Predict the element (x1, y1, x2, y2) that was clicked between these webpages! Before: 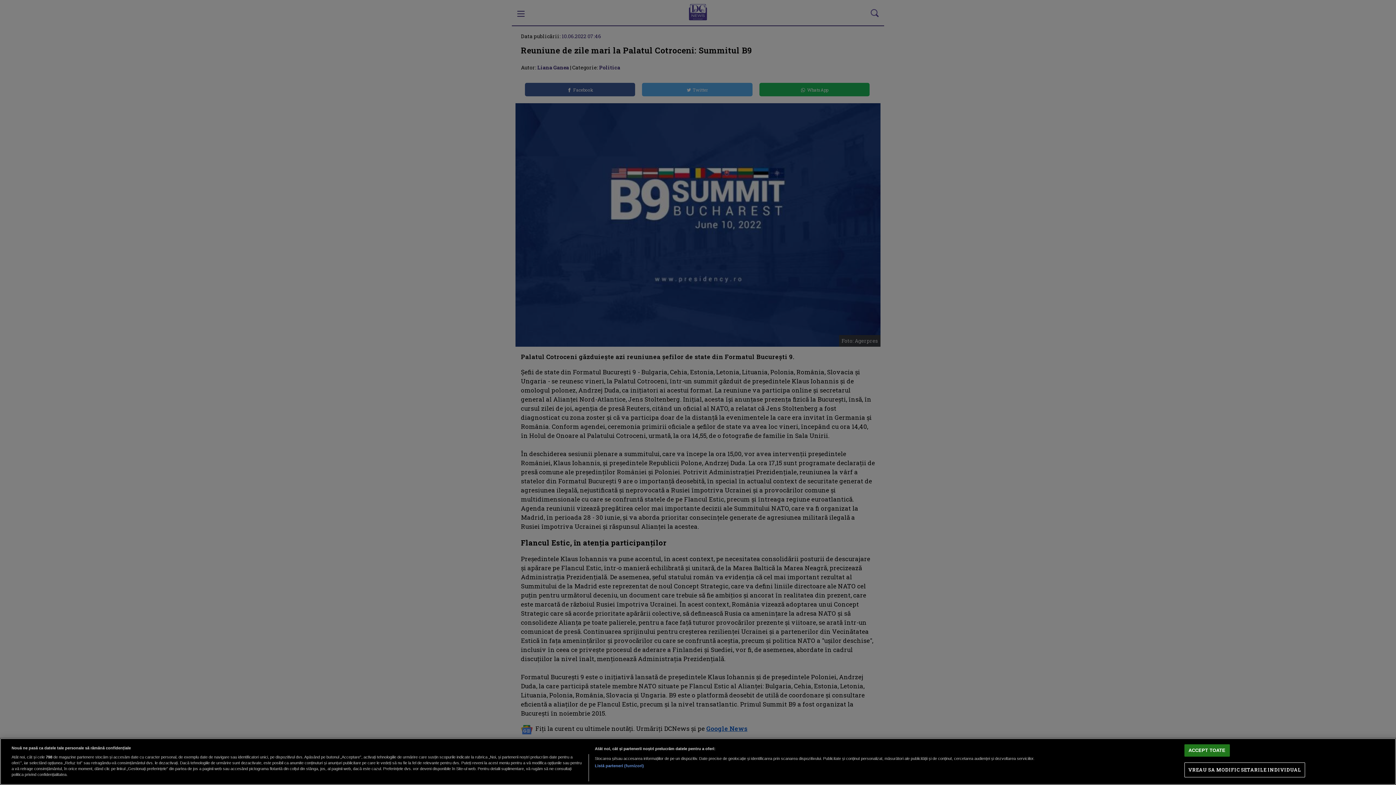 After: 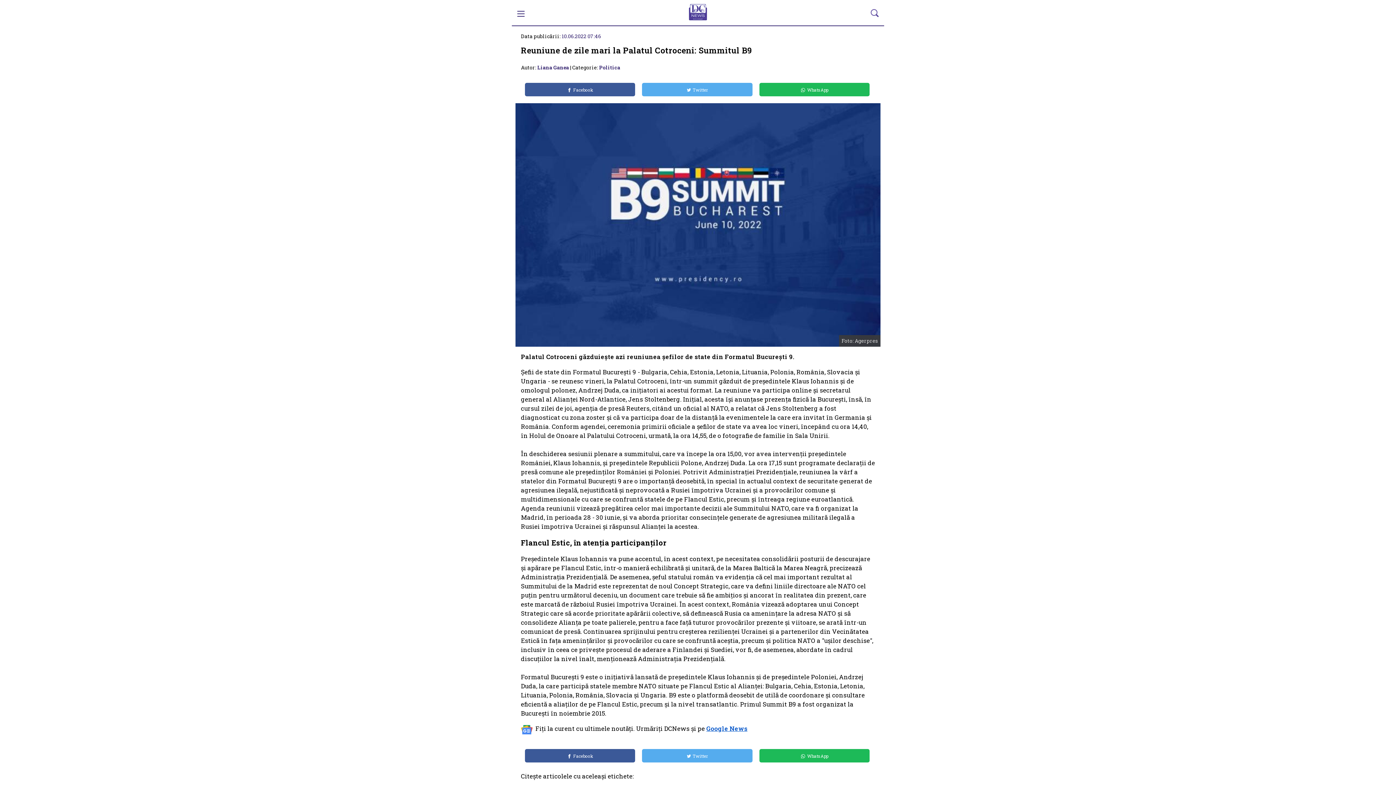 Action: label: ACCEPT TOATE bbox: (1184, 744, 1230, 757)